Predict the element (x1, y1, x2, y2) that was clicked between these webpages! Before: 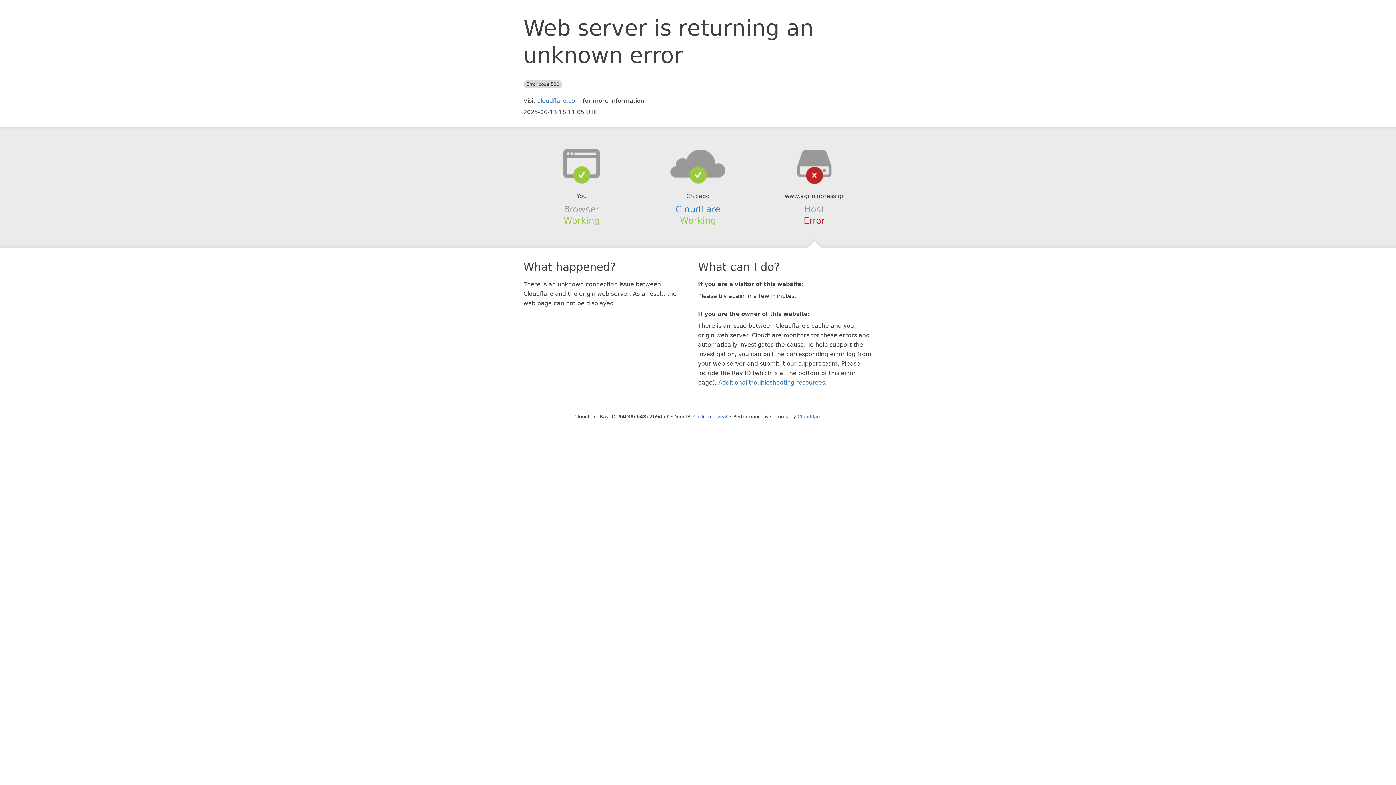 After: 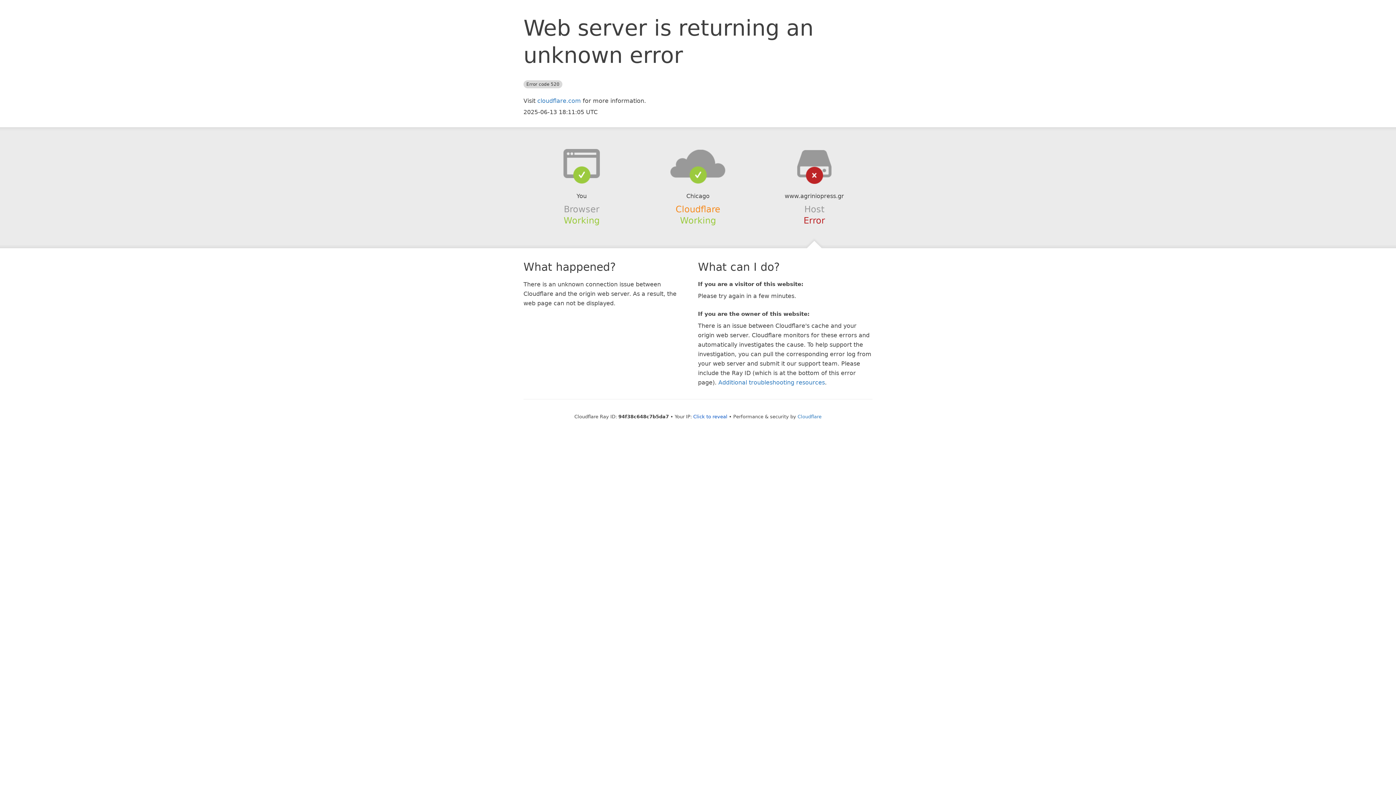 Action: bbox: (675, 204, 720, 214) label: Cloudflare